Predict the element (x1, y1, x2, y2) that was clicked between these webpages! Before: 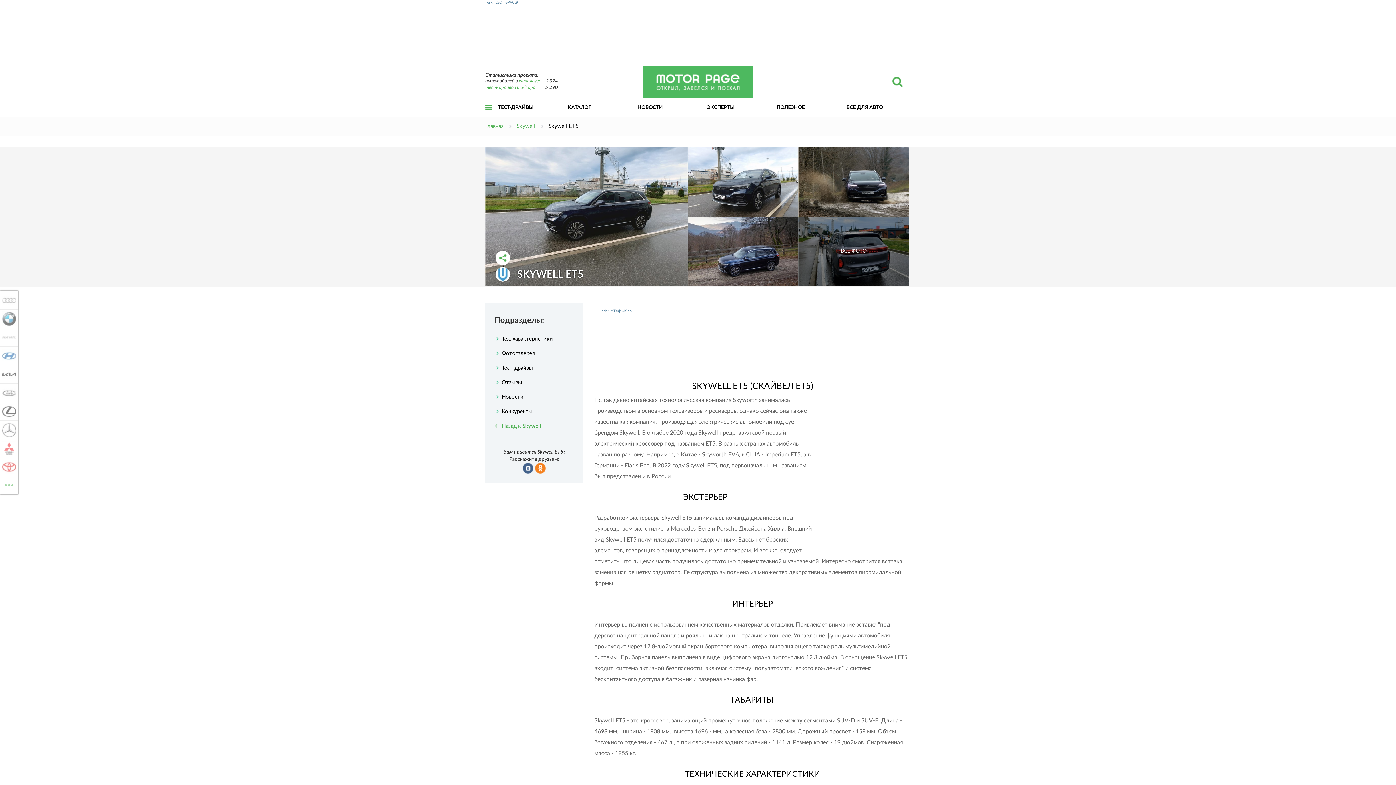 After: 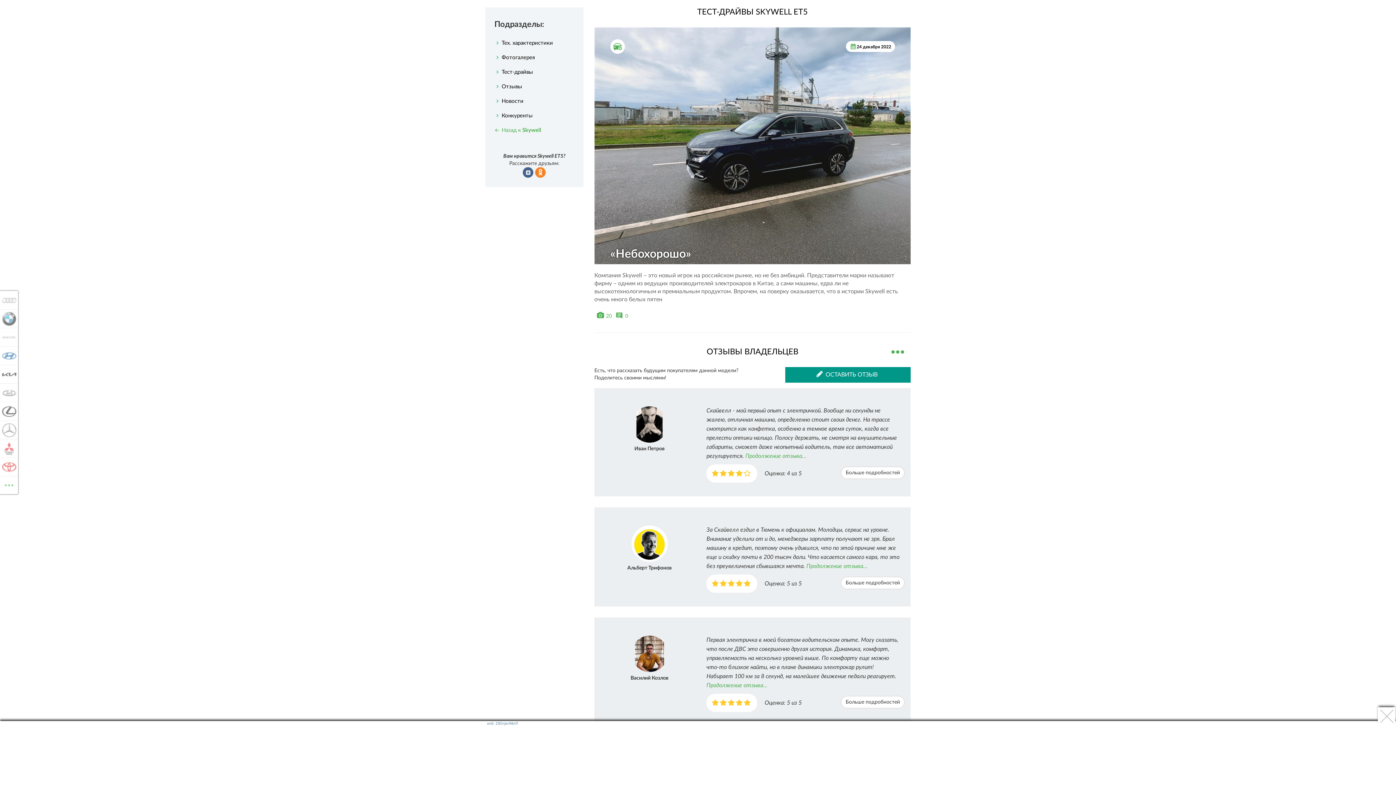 Action: label: Тест-драйвы bbox: (501, 365, 533, 370)